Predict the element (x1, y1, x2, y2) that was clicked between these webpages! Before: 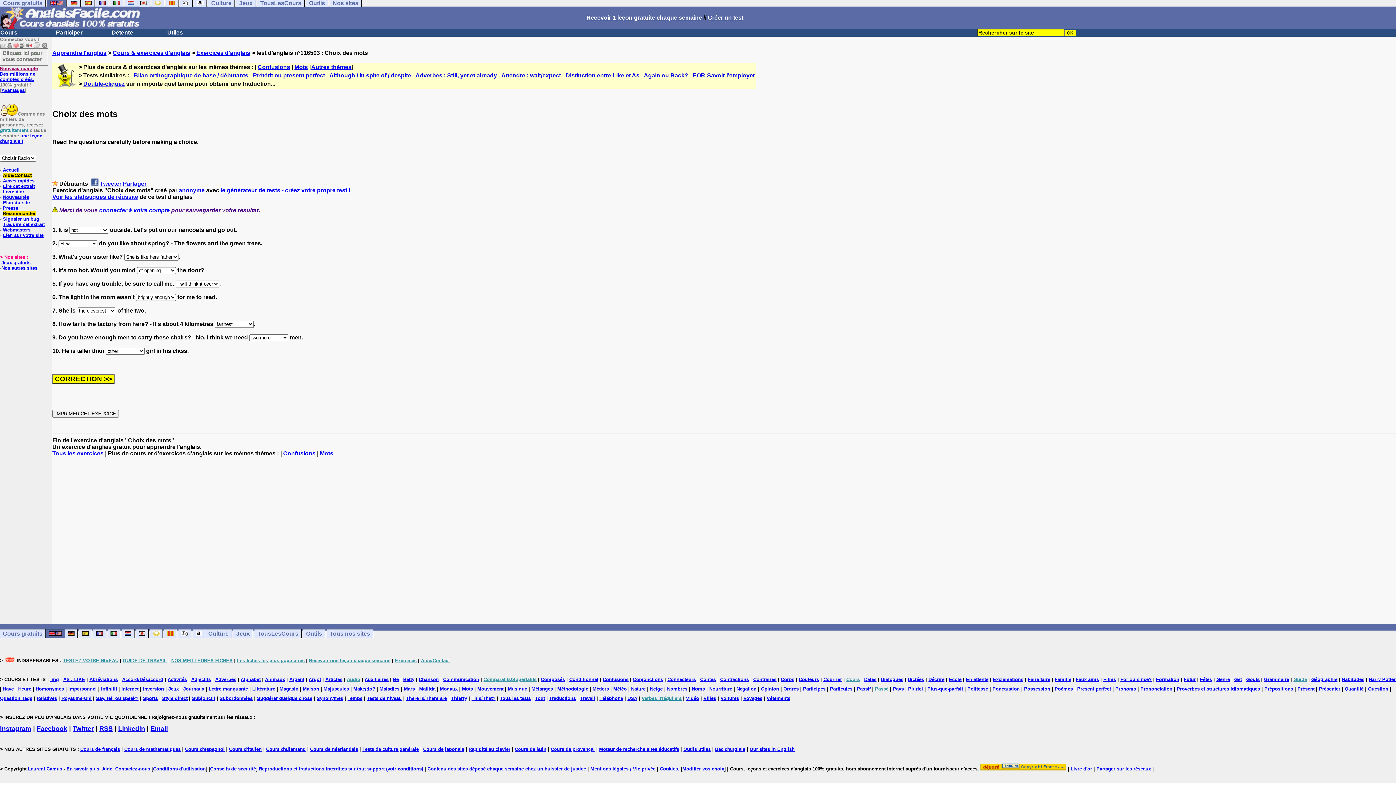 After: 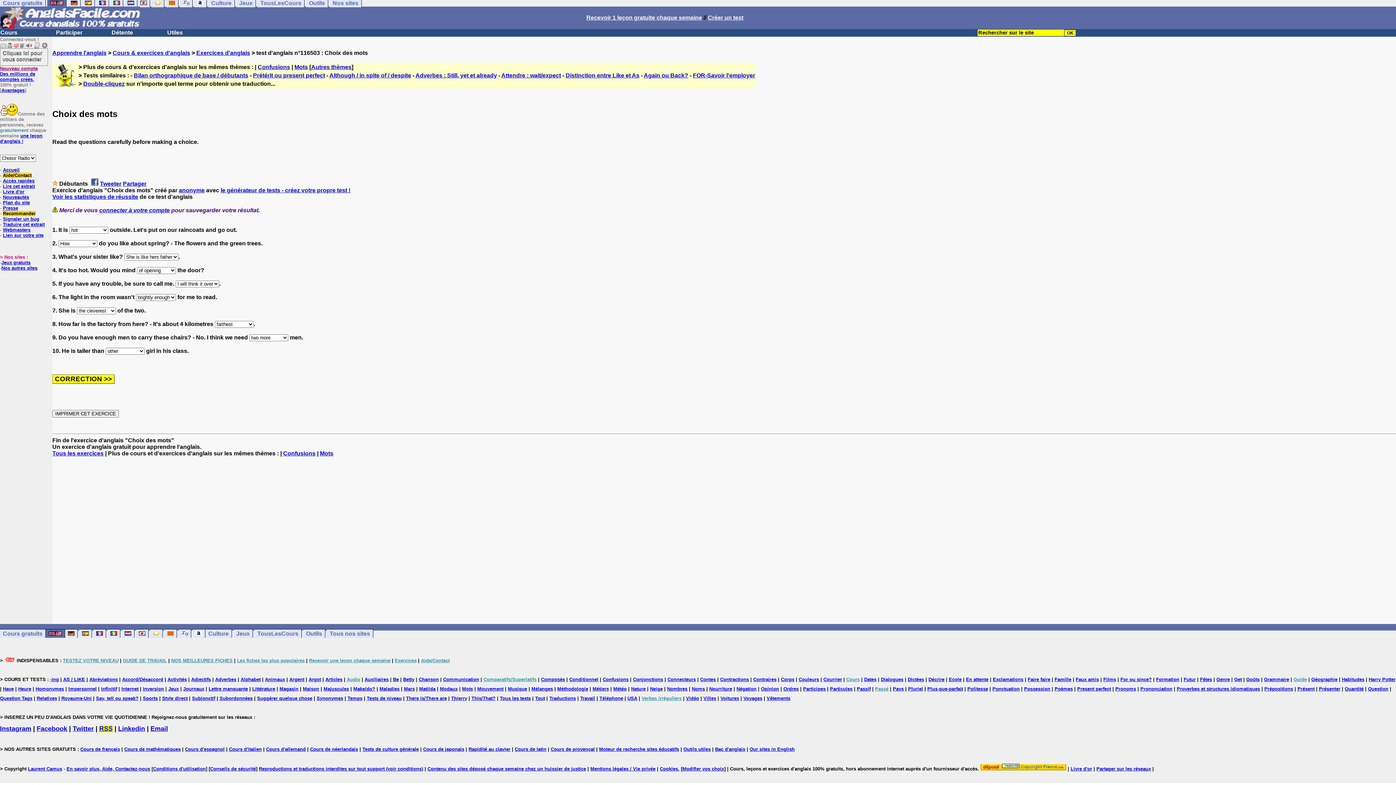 Action: bbox: (99, 725, 112, 732) label: RSS